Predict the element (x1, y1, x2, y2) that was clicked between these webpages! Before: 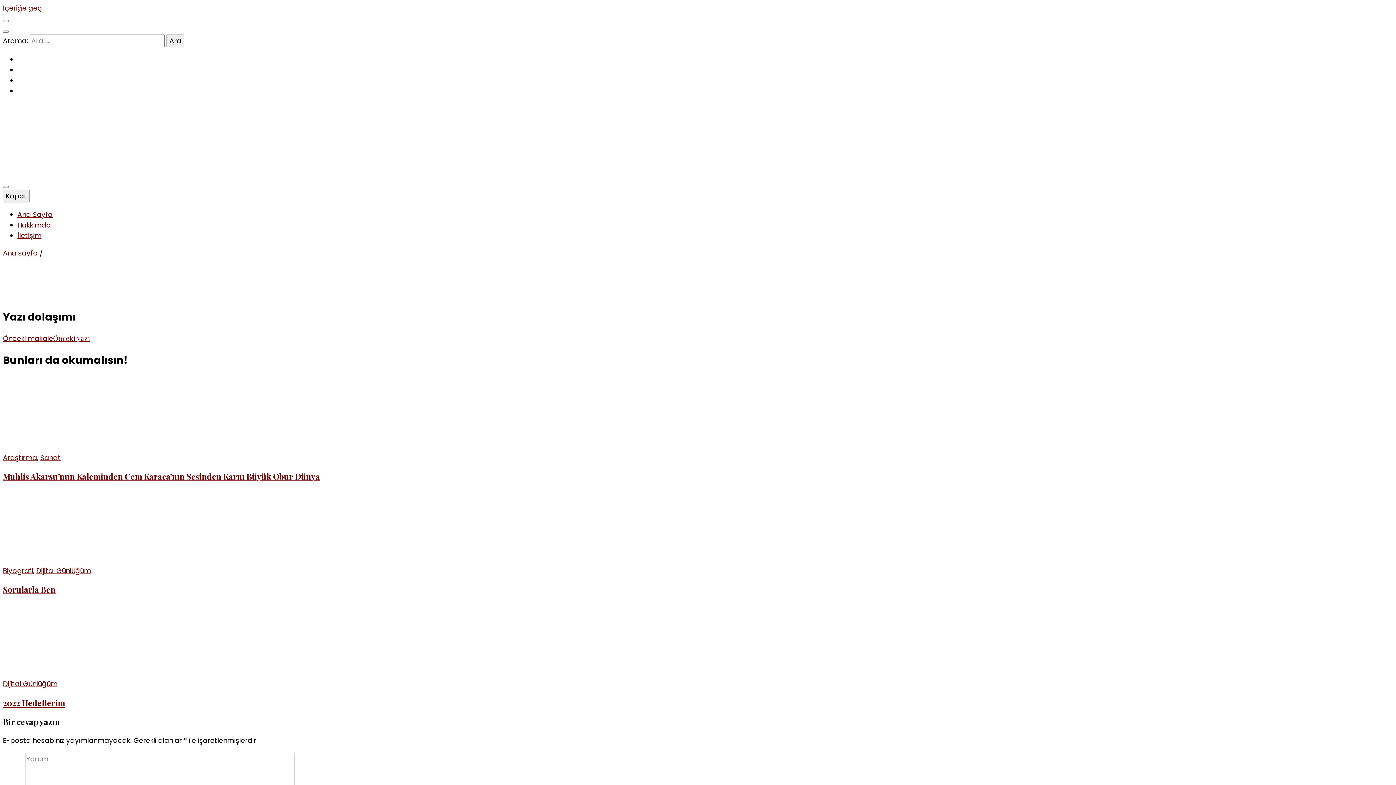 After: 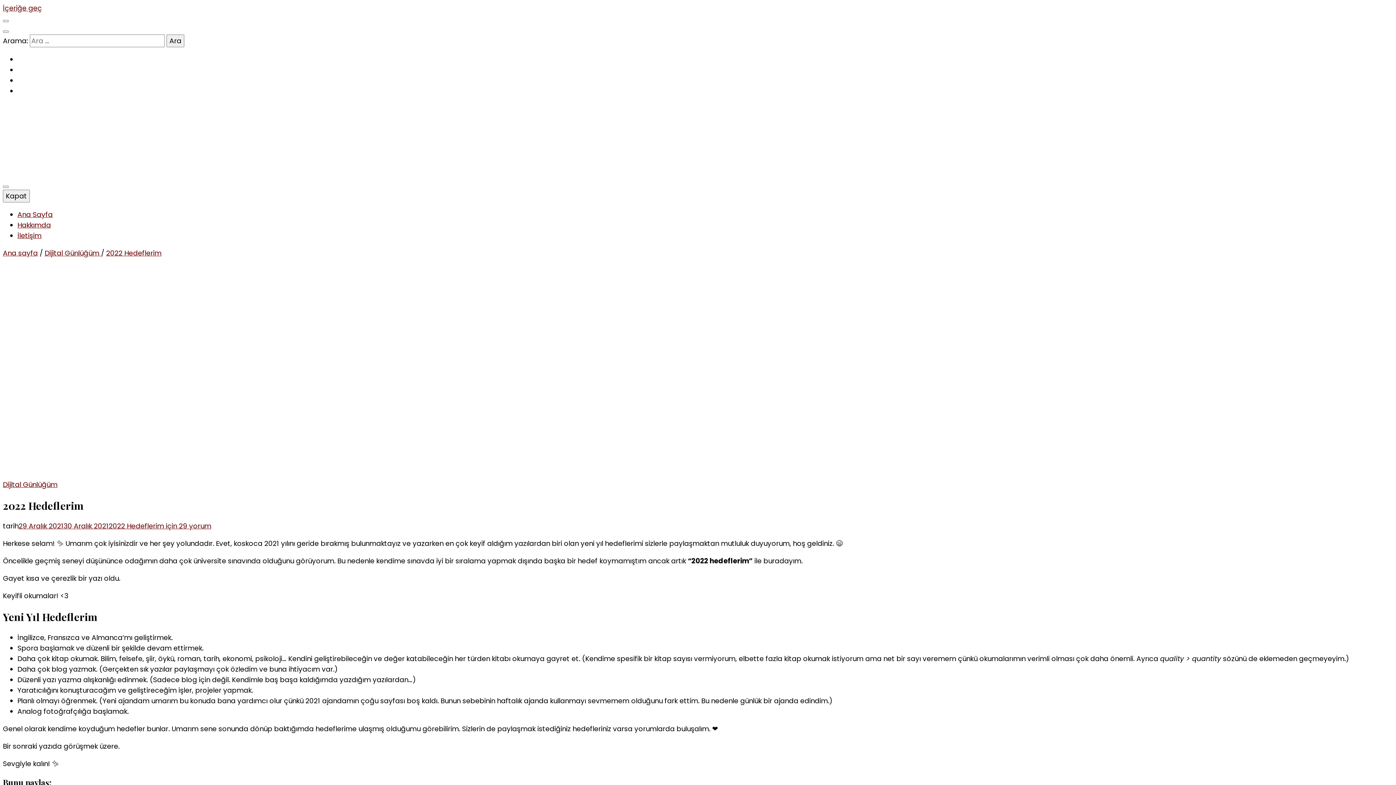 Action: bbox: (2, 697, 65, 708) label: 2022 Hedeflerim